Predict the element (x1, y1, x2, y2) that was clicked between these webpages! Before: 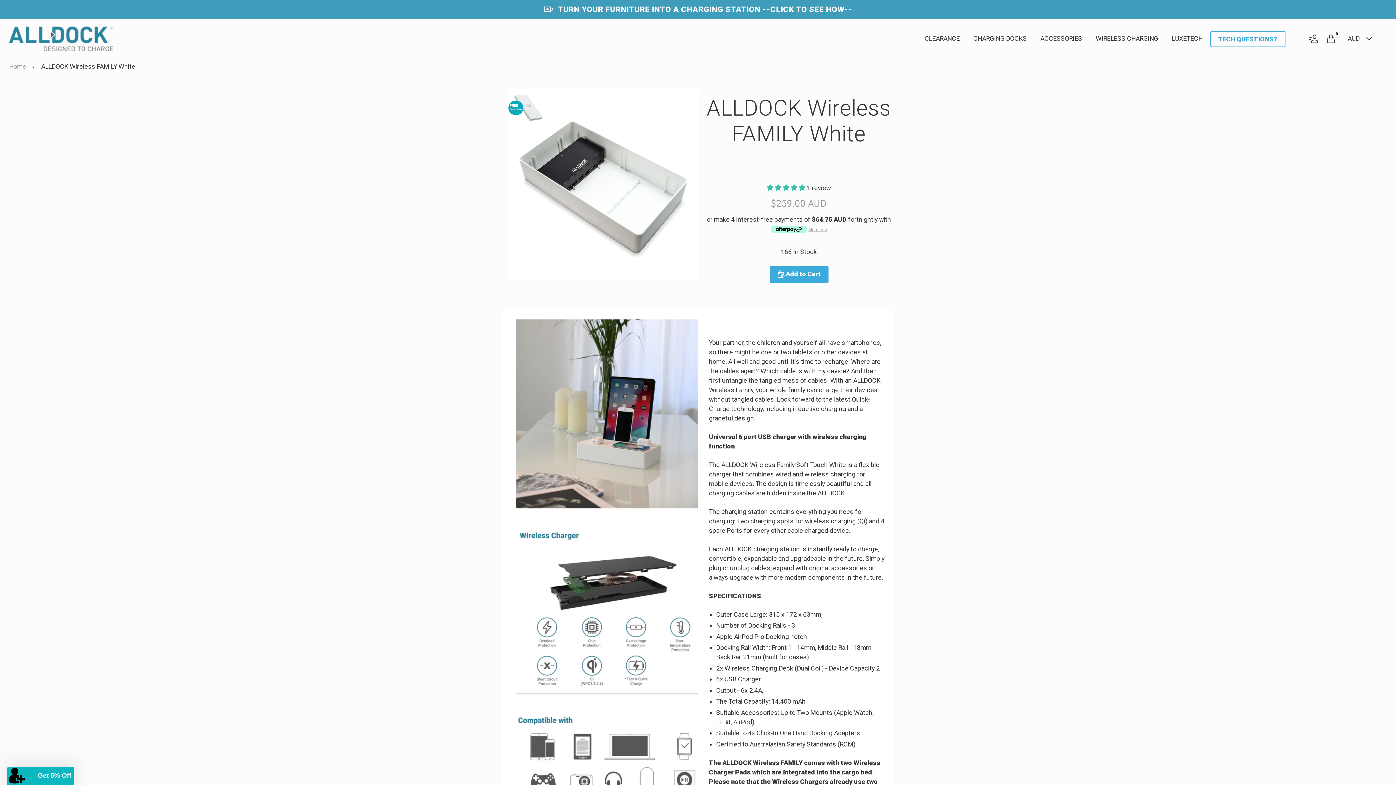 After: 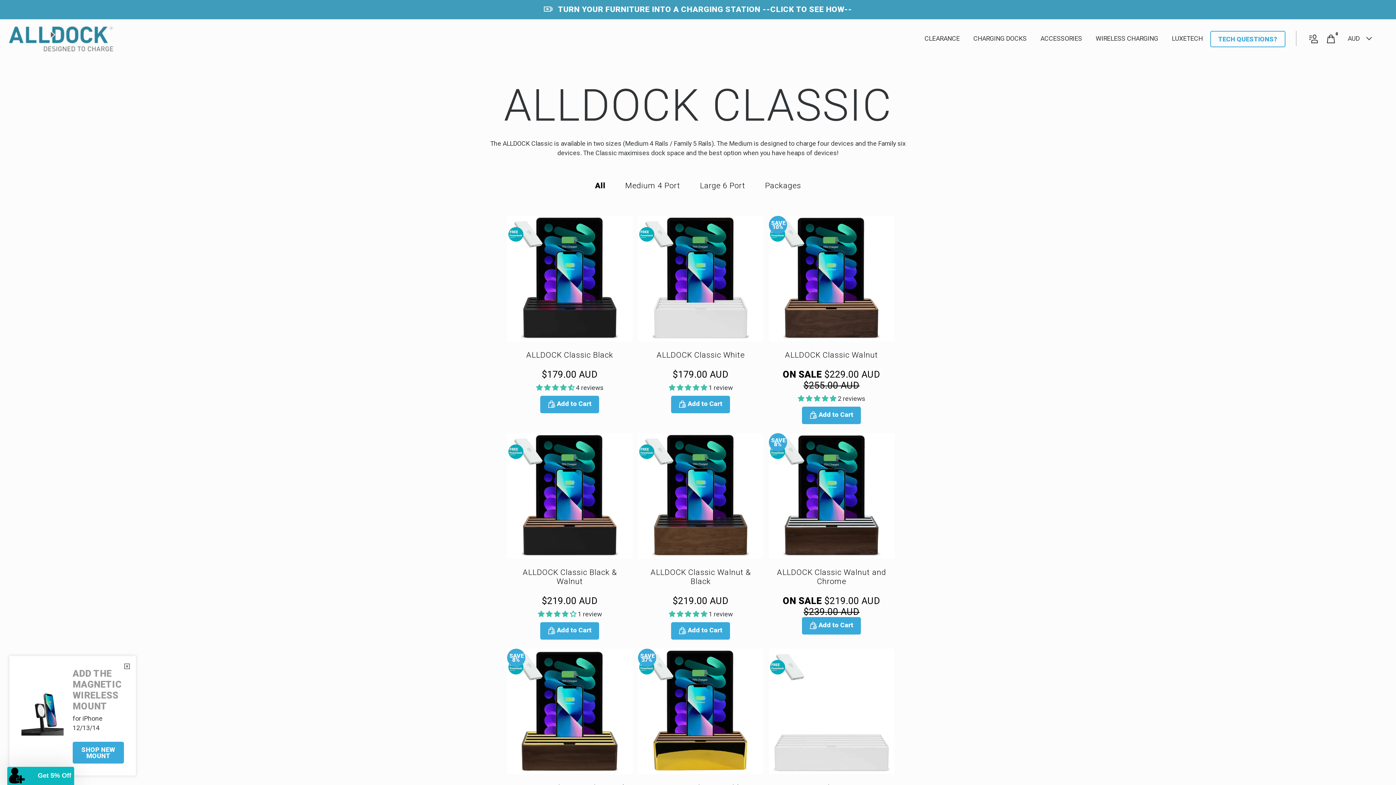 Action: bbox: (967, 27, 1033, 49) label: CHARGING DOCKS